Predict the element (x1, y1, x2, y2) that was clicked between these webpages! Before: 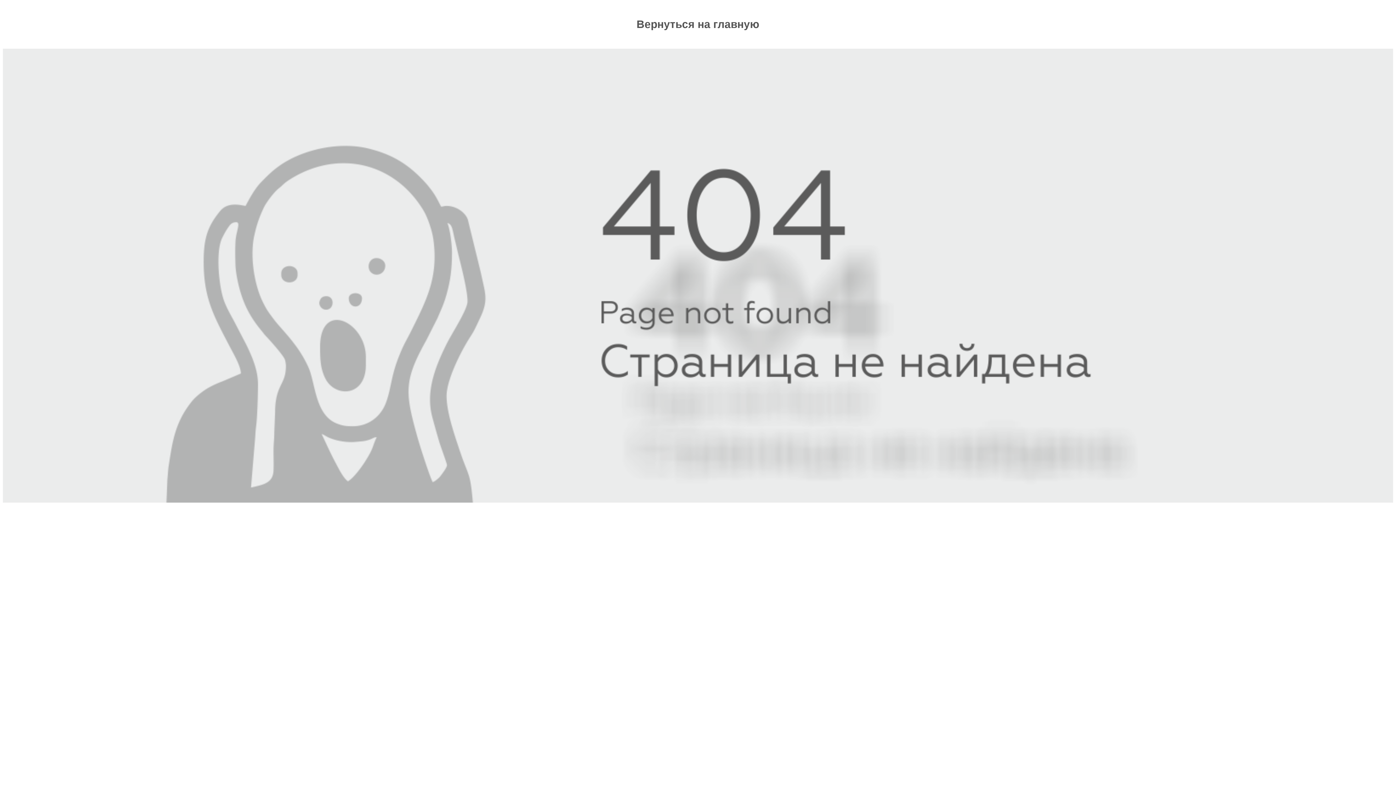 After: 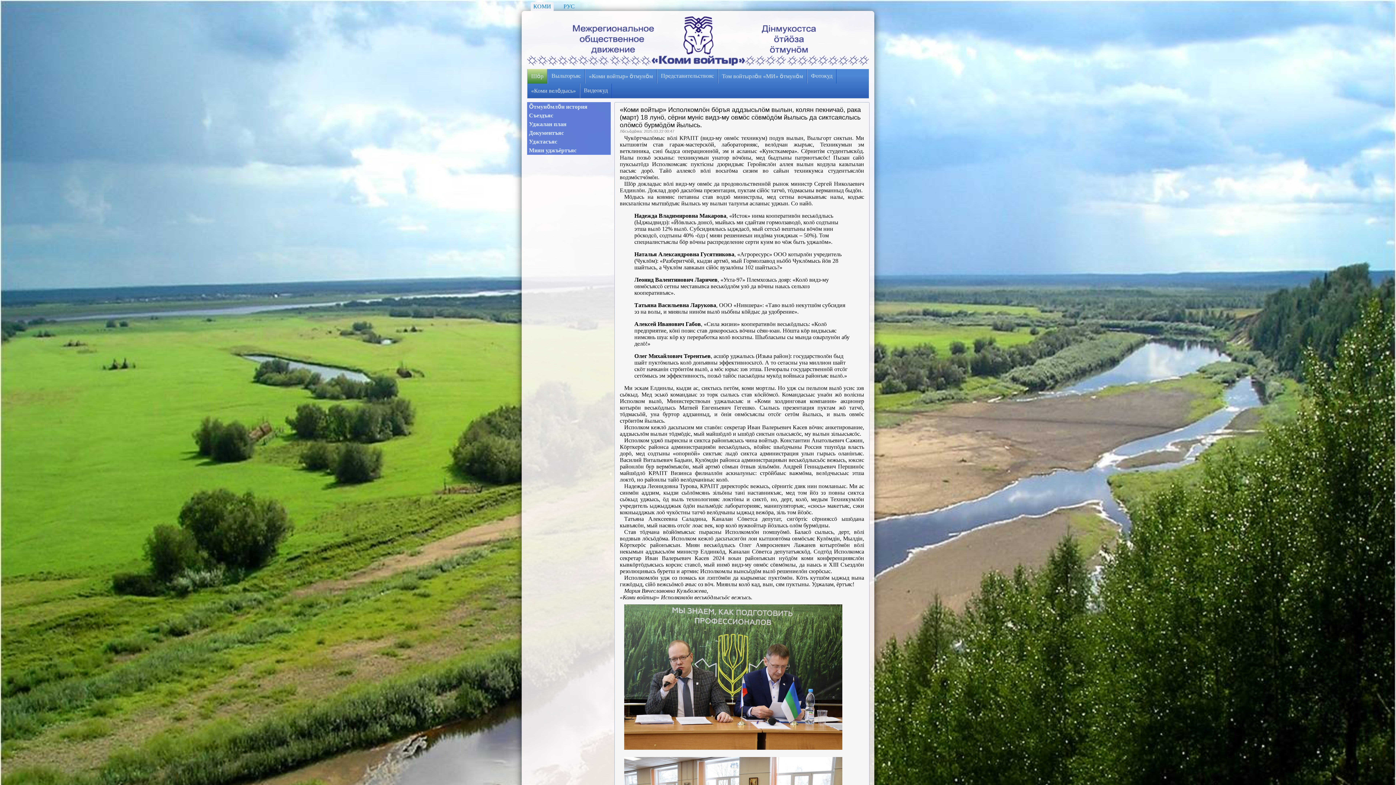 Action: label: Вернуться на главную bbox: (636, 18, 759, 30)